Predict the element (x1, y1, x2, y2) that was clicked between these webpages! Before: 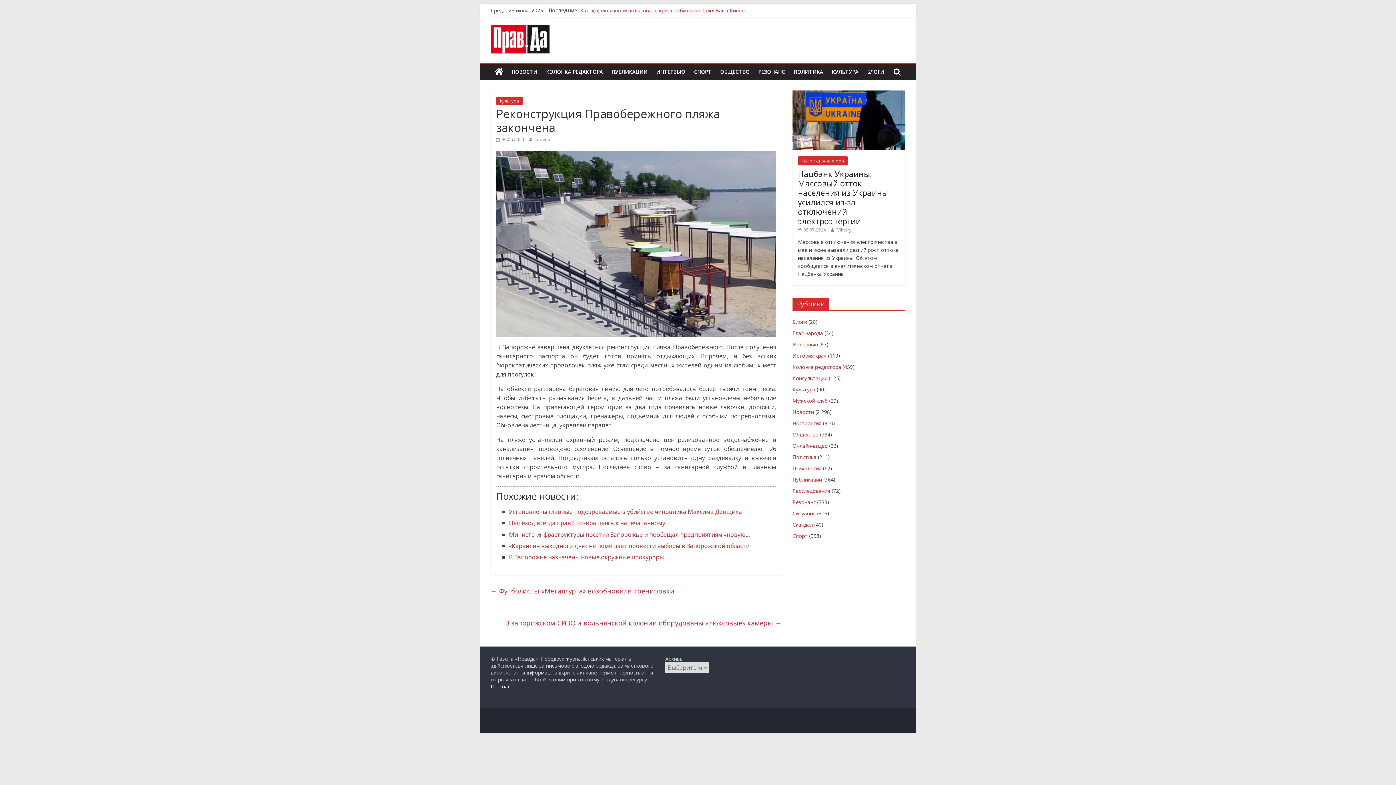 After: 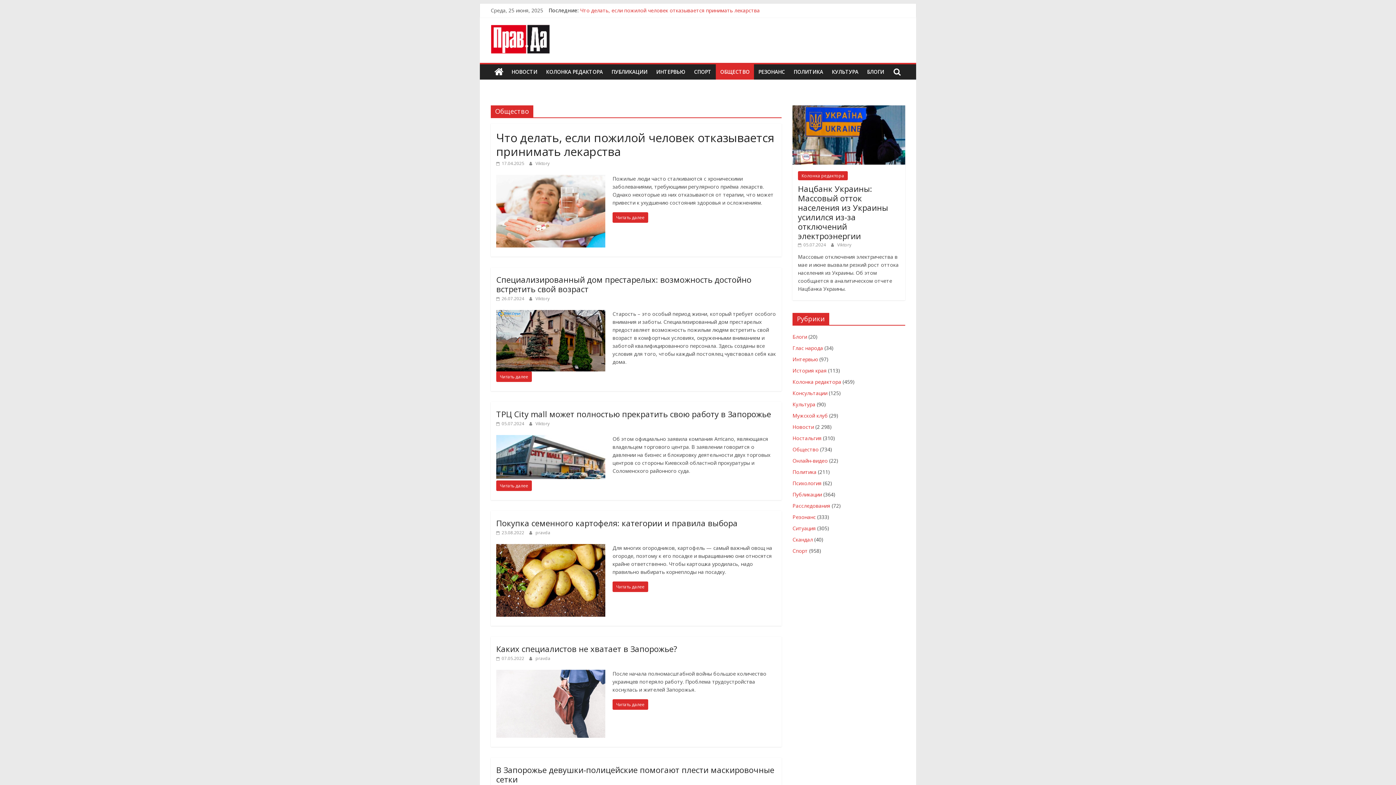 Action: label: ОБЩЕСТВО bbox: (716, 64, 754, 79)